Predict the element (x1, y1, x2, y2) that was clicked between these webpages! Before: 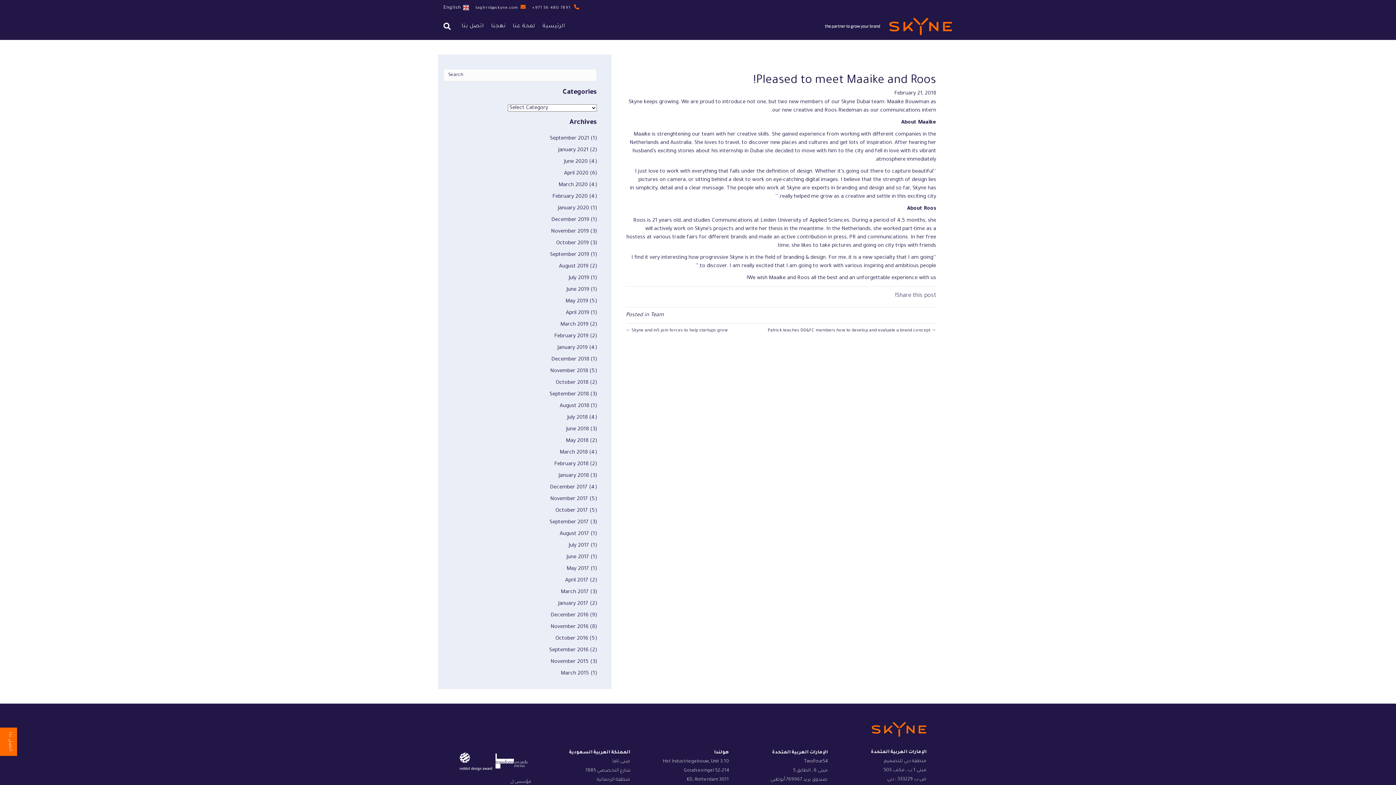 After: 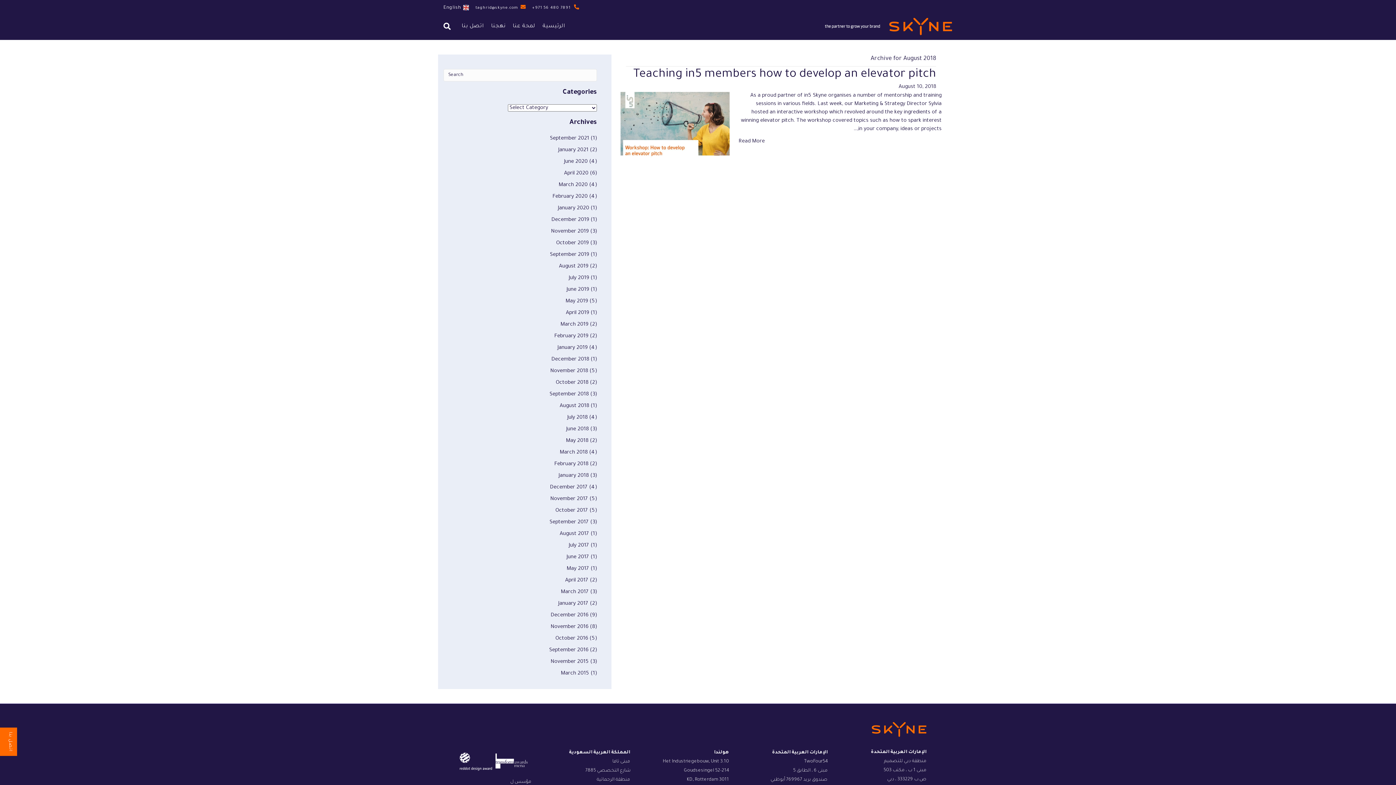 Action: bbox: (559, 403, 589, 409) label: August 2018